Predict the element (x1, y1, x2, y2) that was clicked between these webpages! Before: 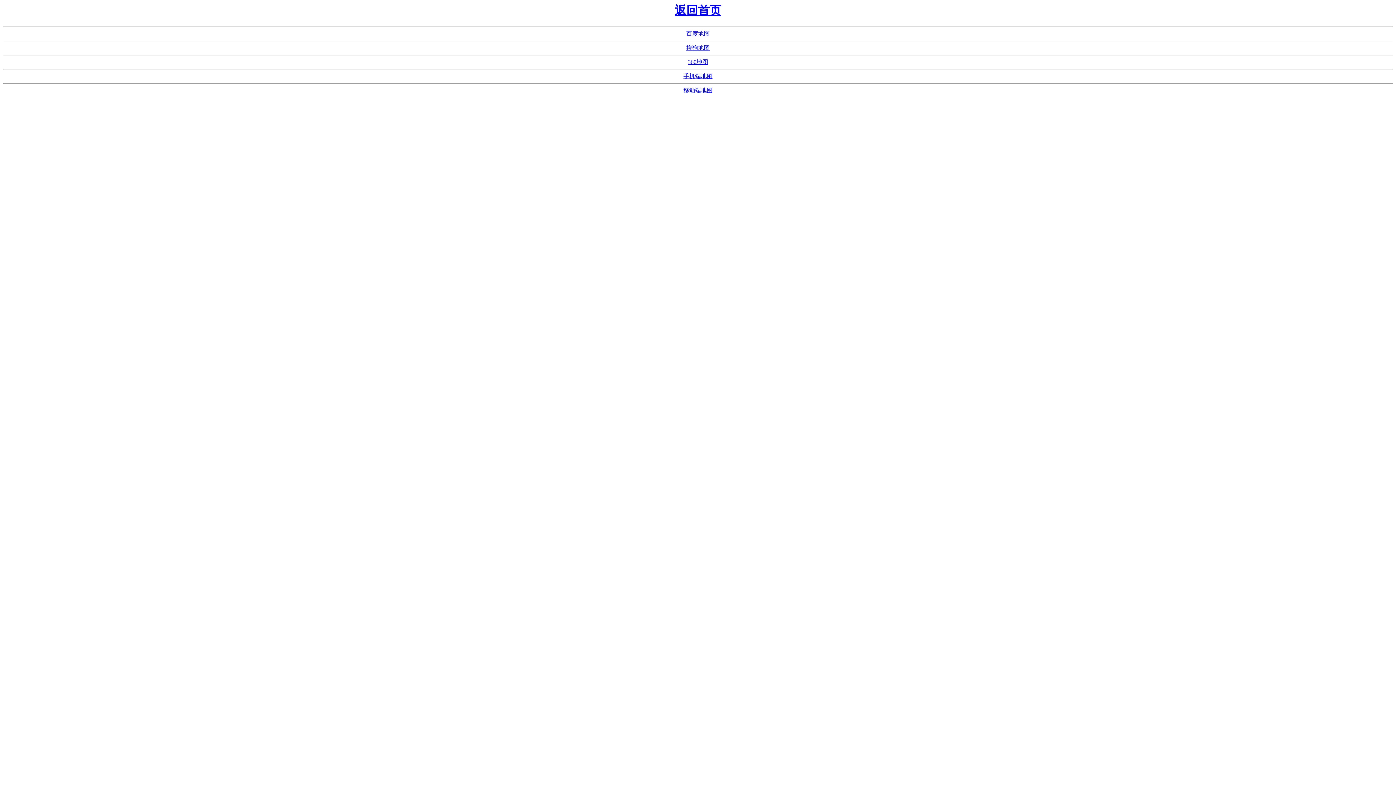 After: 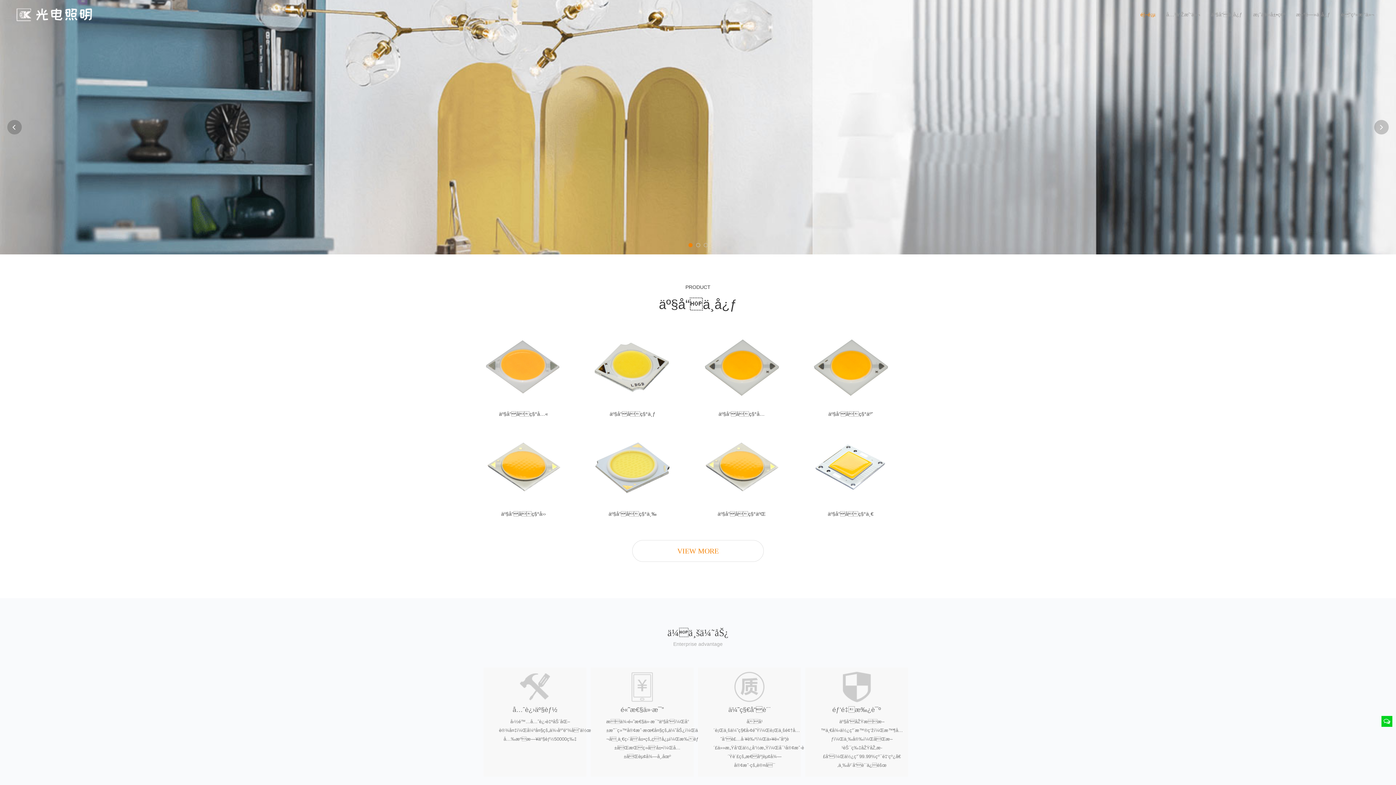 Action: label: 返回首页 bbox: (674, 4, 721, 17)